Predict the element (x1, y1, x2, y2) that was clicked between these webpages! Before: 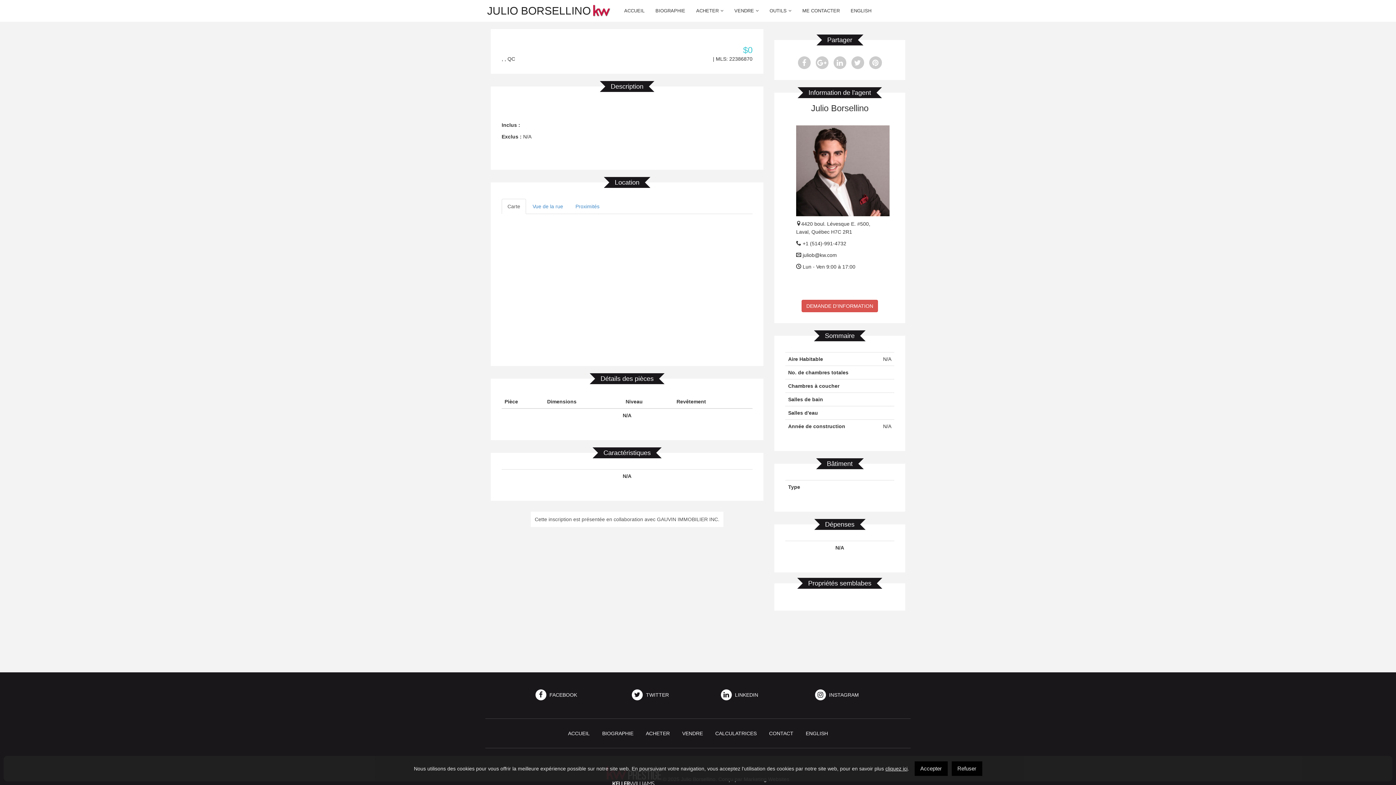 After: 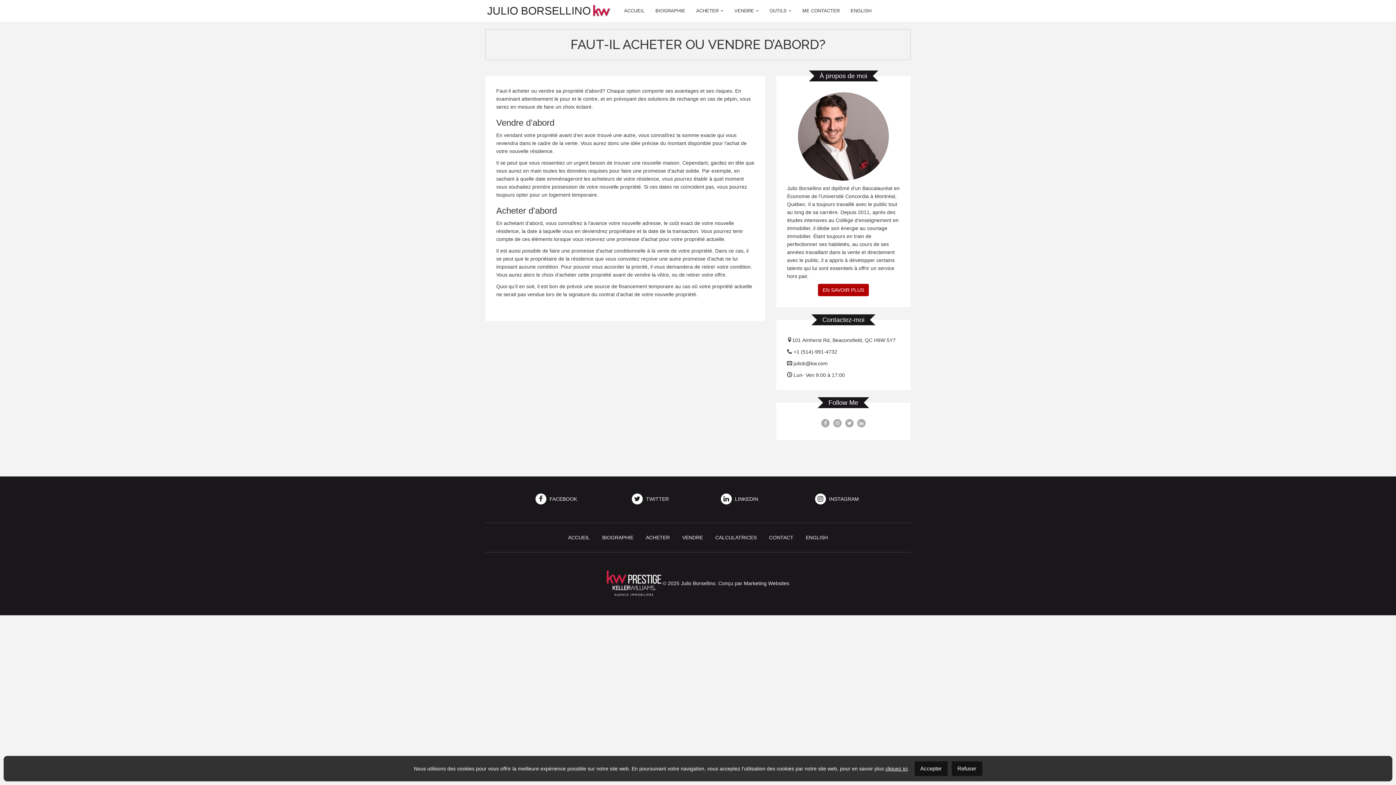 Action: label: VENDRE bbox: (682, 730, 703, 736)